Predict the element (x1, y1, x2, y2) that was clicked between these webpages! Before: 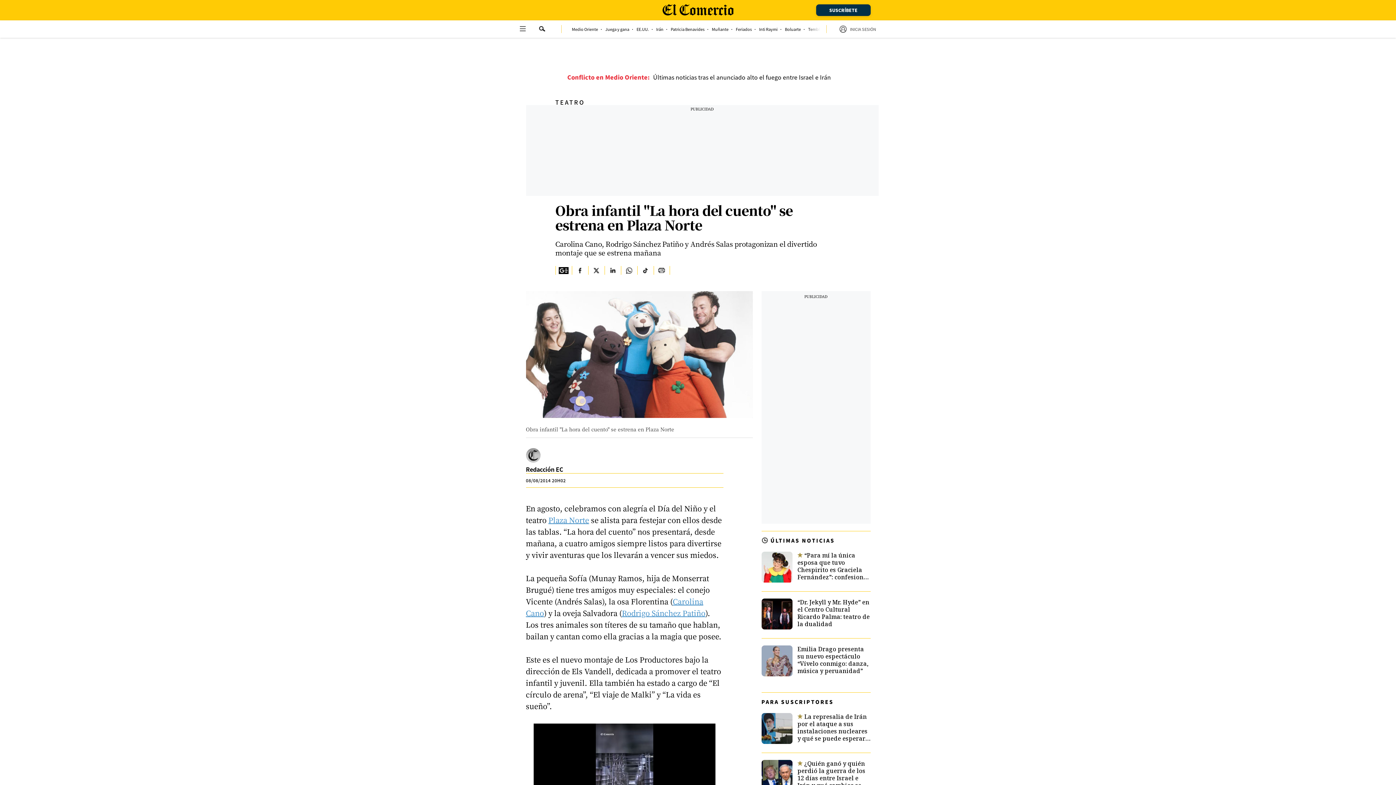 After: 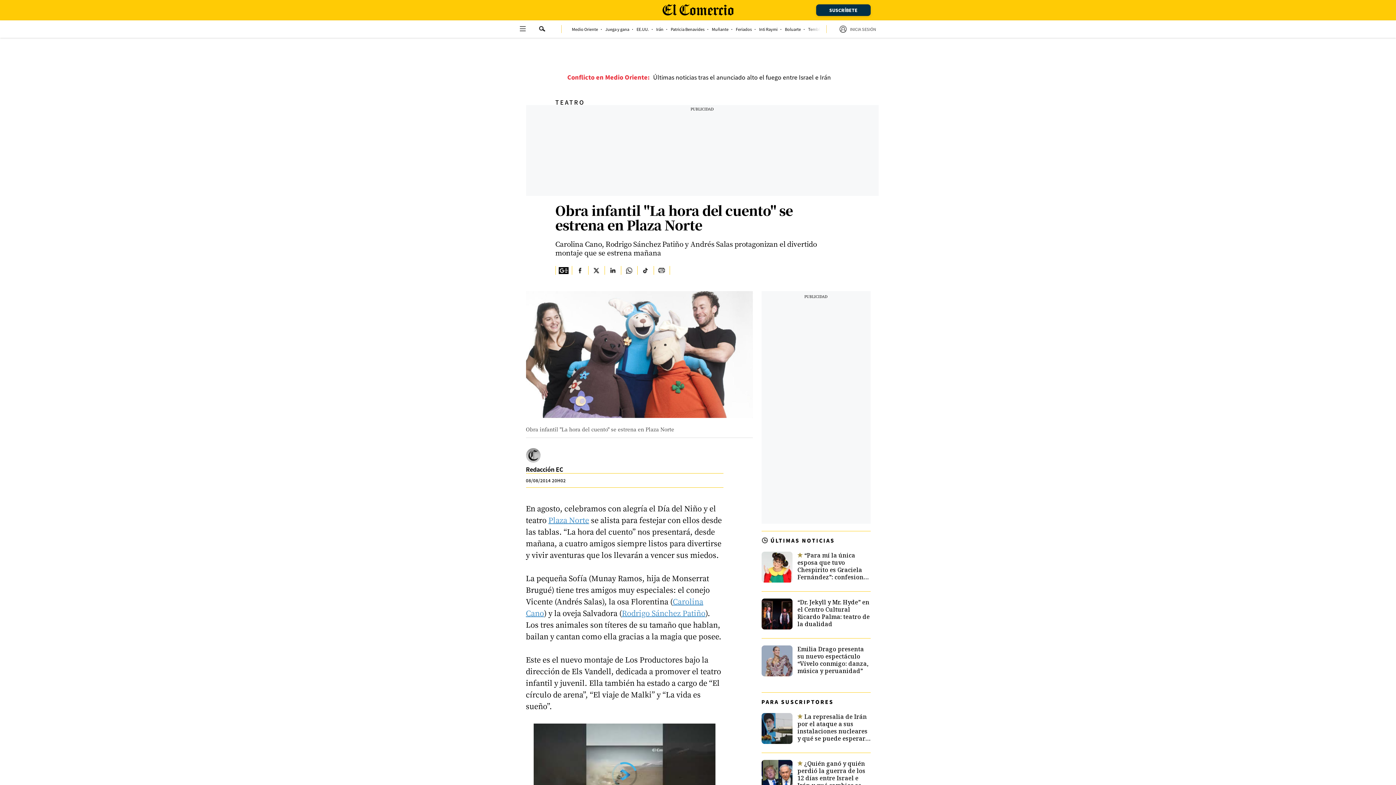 Action: bbox: (637, 266, 653, 274) label: Encuentra mas contenido en Tiktok